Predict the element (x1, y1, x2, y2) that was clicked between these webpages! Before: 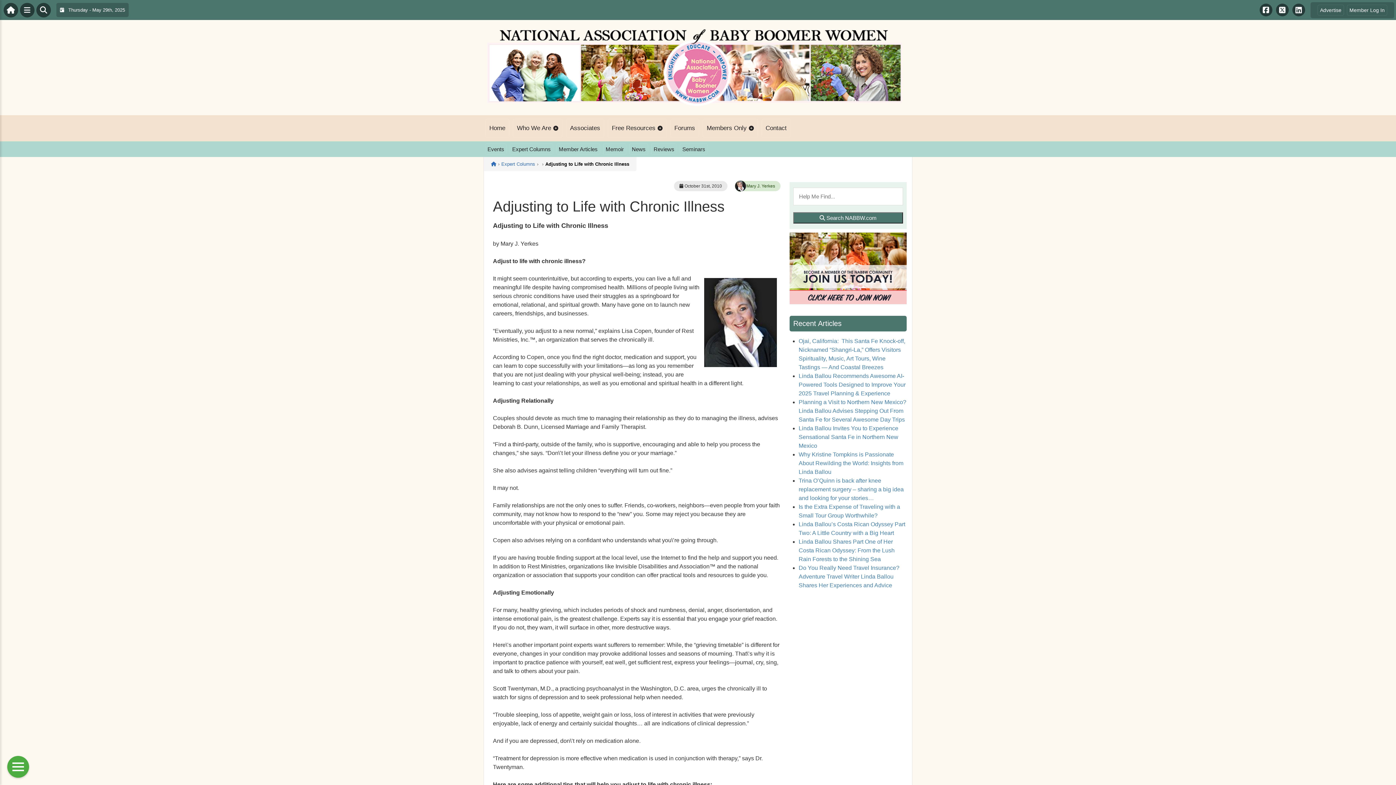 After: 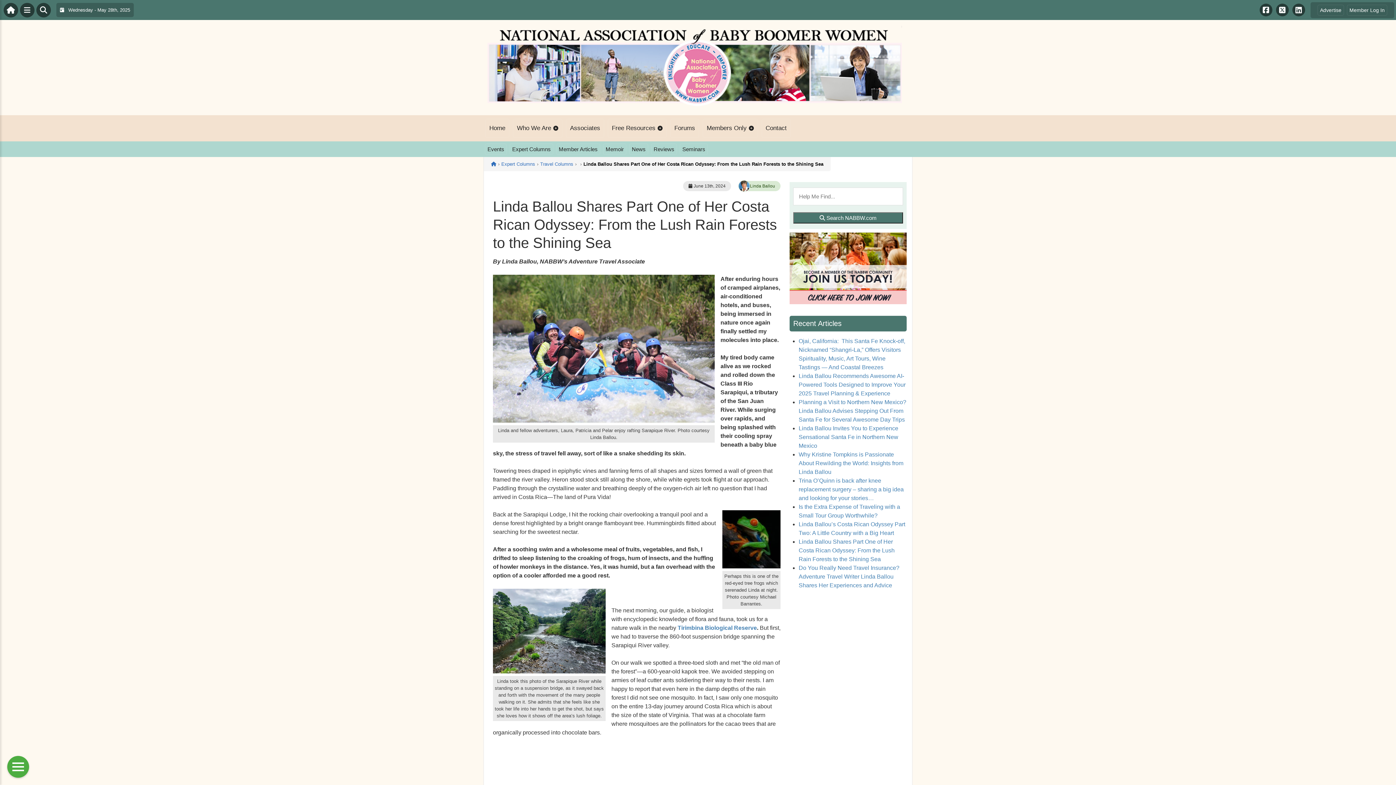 Action: label: Linda Ballou Shares Part One of Her Costa Rican Odyssey: From the Lush Rain Forests to the Shining Sea bbox: (798, 538, 894, 562)